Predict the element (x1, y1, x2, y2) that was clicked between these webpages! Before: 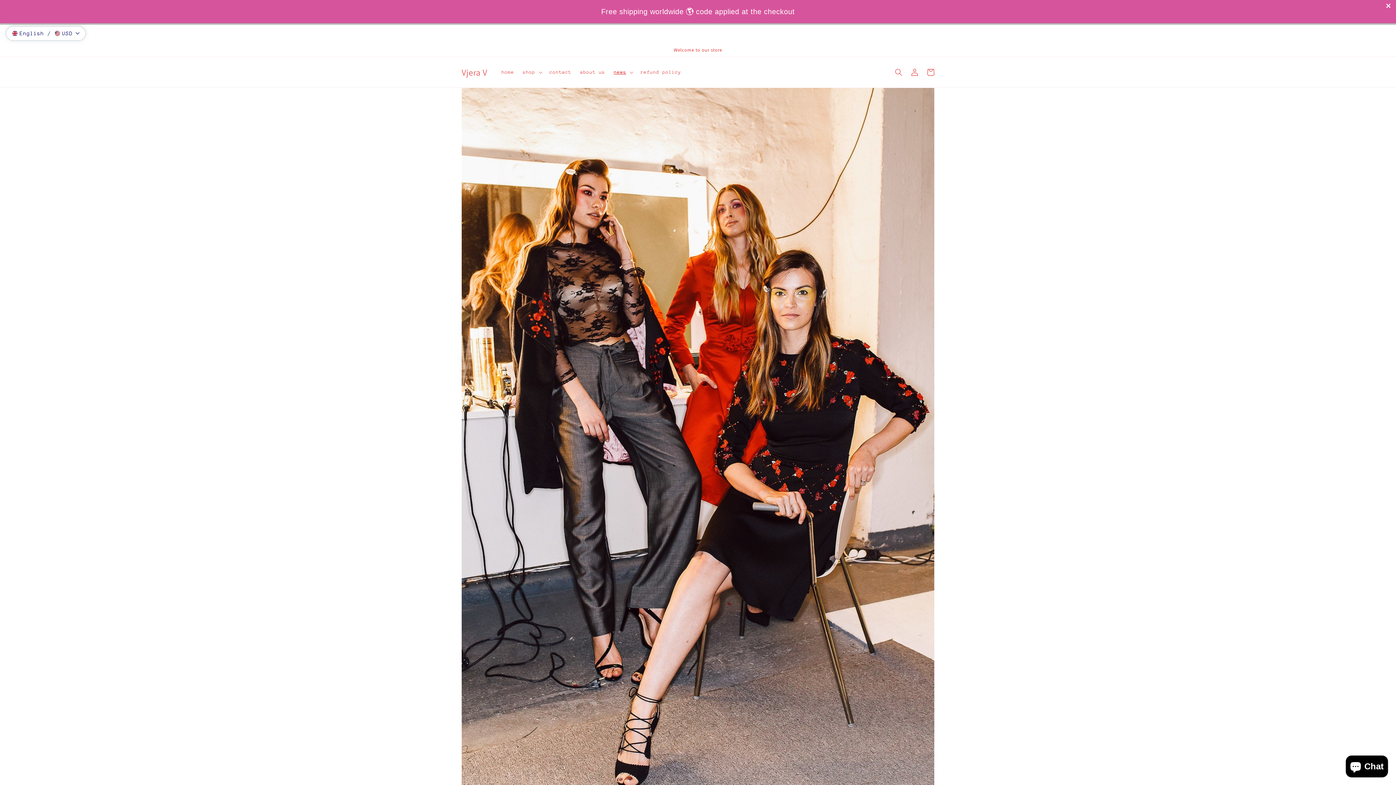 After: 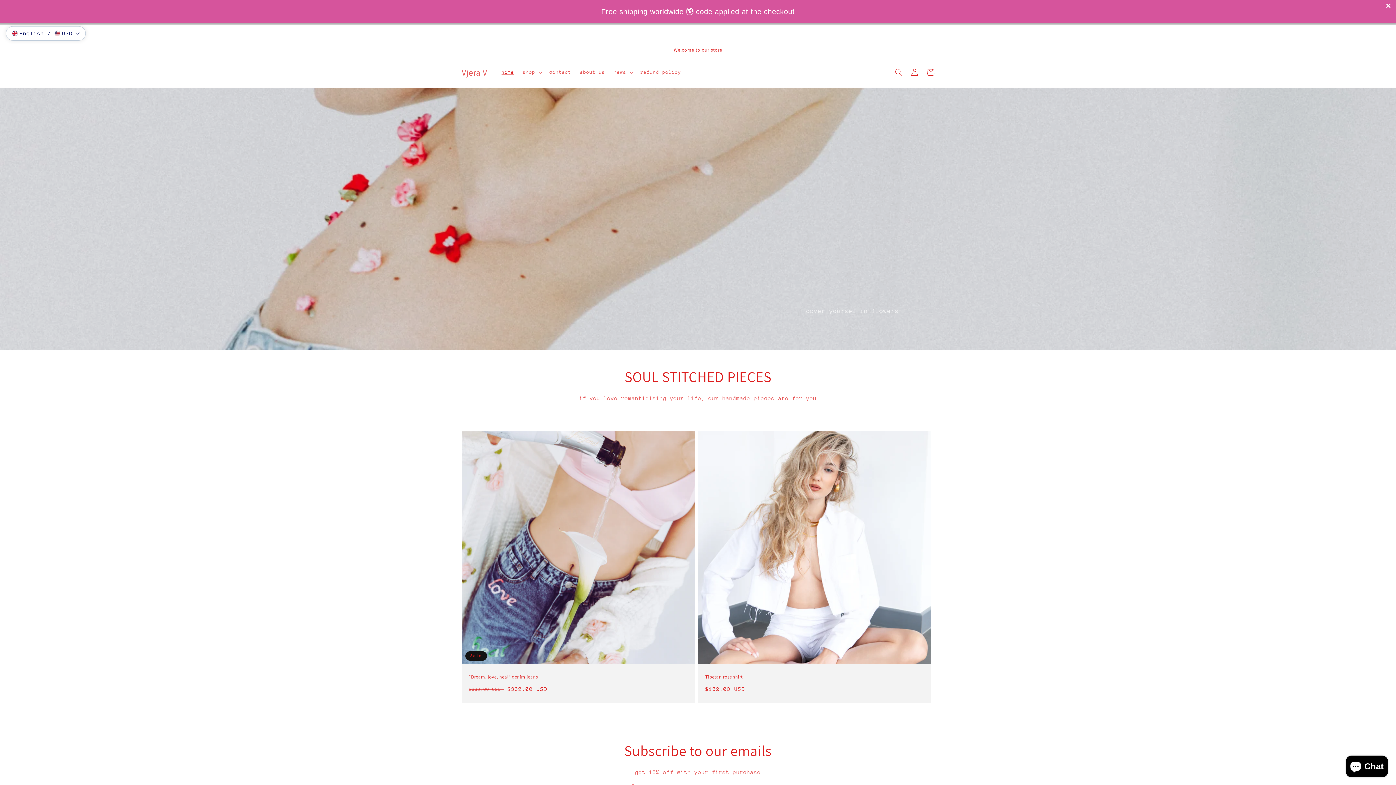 Action: label: home bbox: (497, 64, 518, 80)